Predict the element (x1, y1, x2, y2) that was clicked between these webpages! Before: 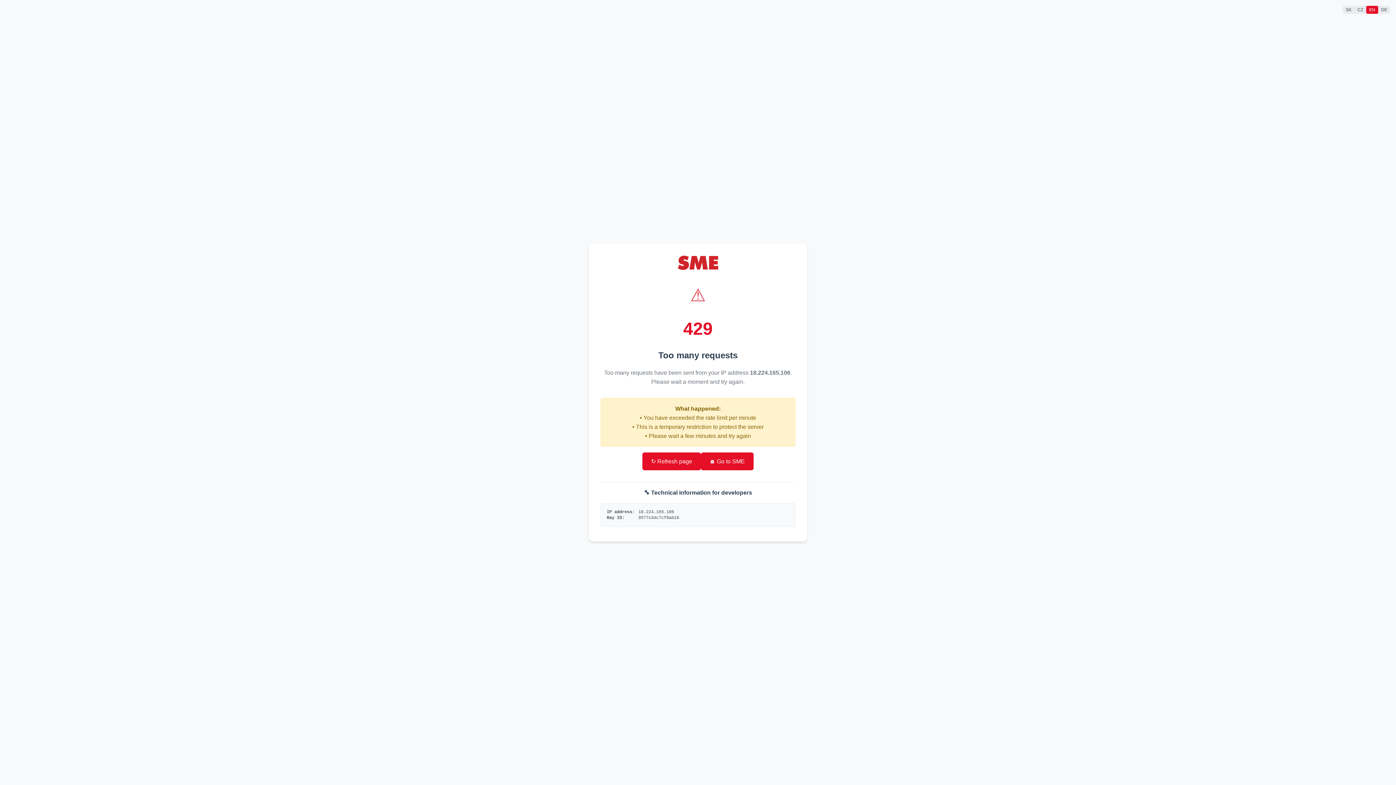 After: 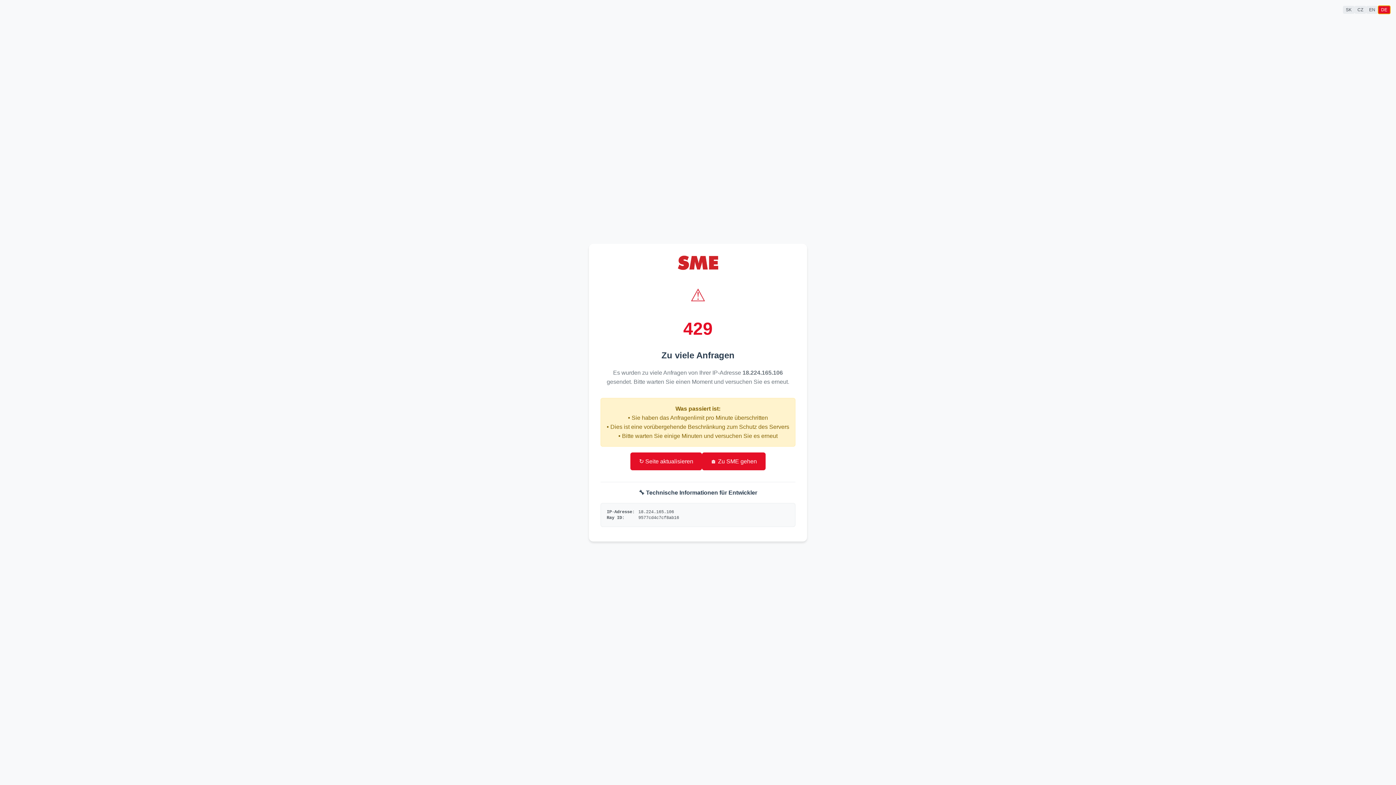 Action: label: DE bbox: (1378, 5, 1390, 13)